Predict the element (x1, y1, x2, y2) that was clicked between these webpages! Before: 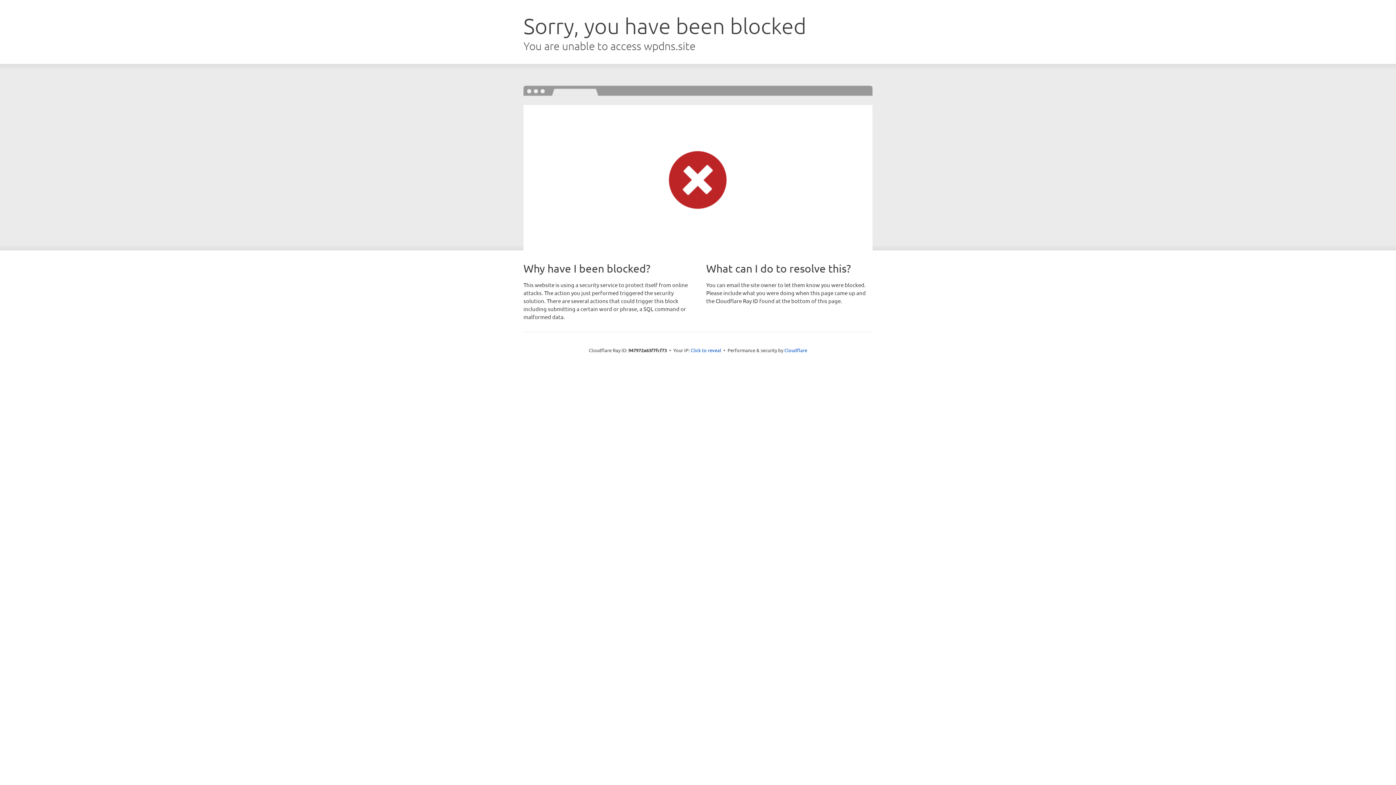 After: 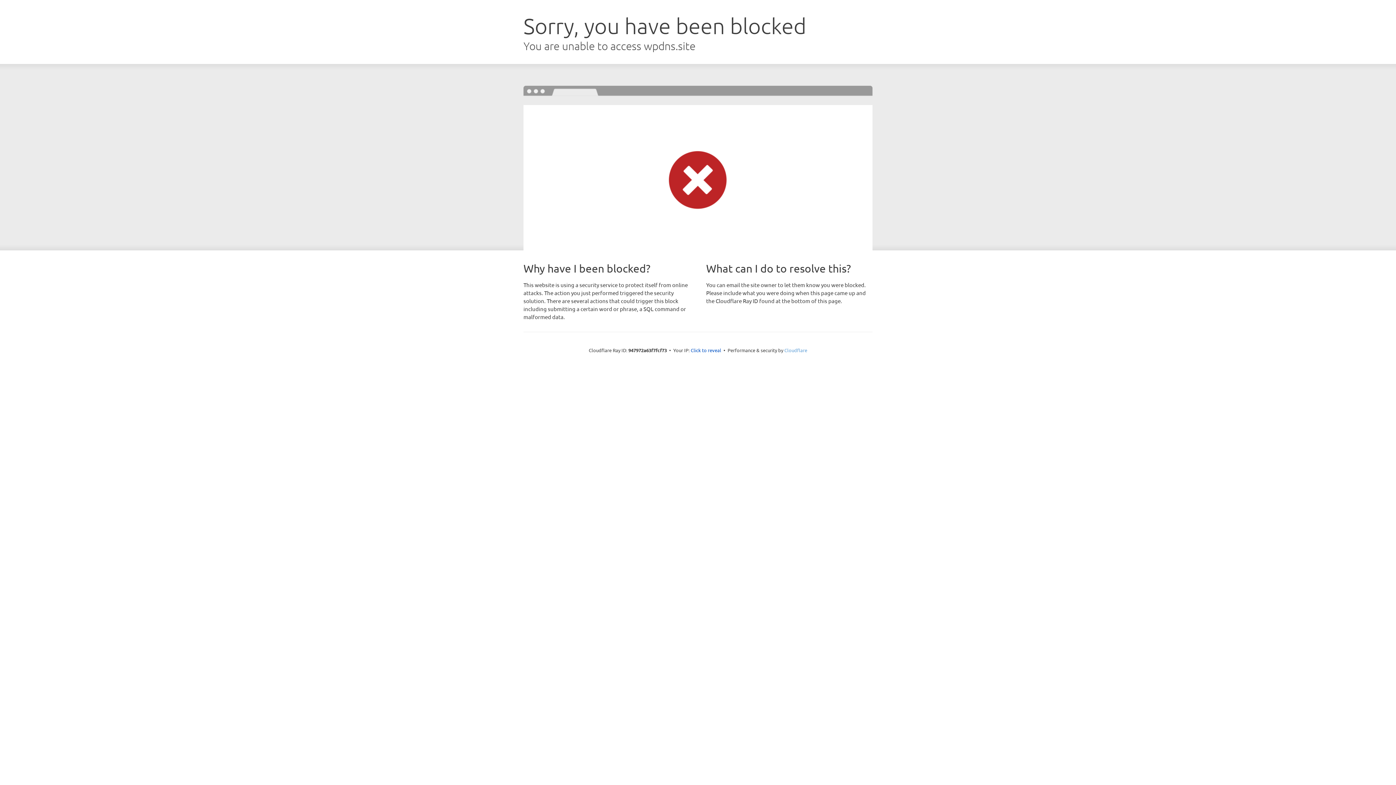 Action: label: Cloudflare bbox: (784, 347, 807, 353)